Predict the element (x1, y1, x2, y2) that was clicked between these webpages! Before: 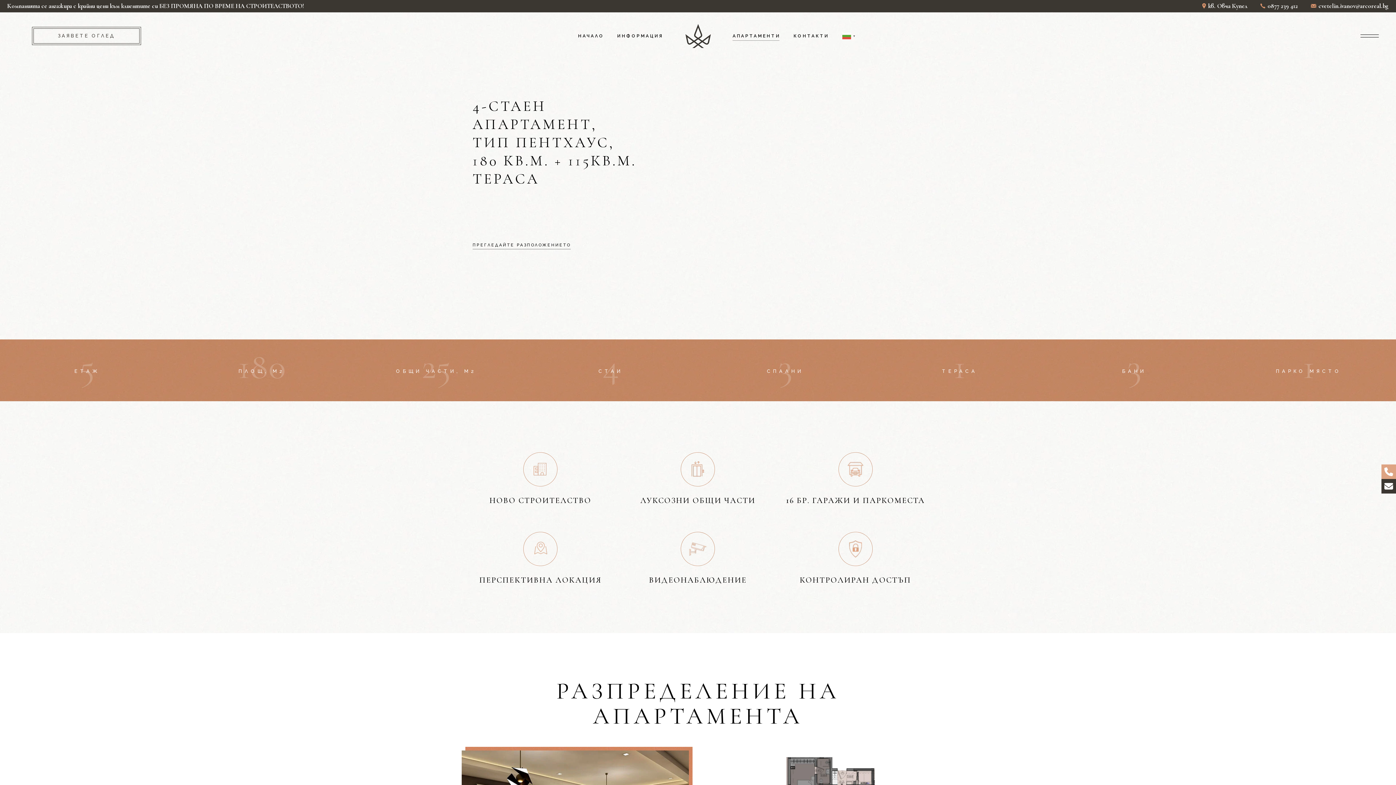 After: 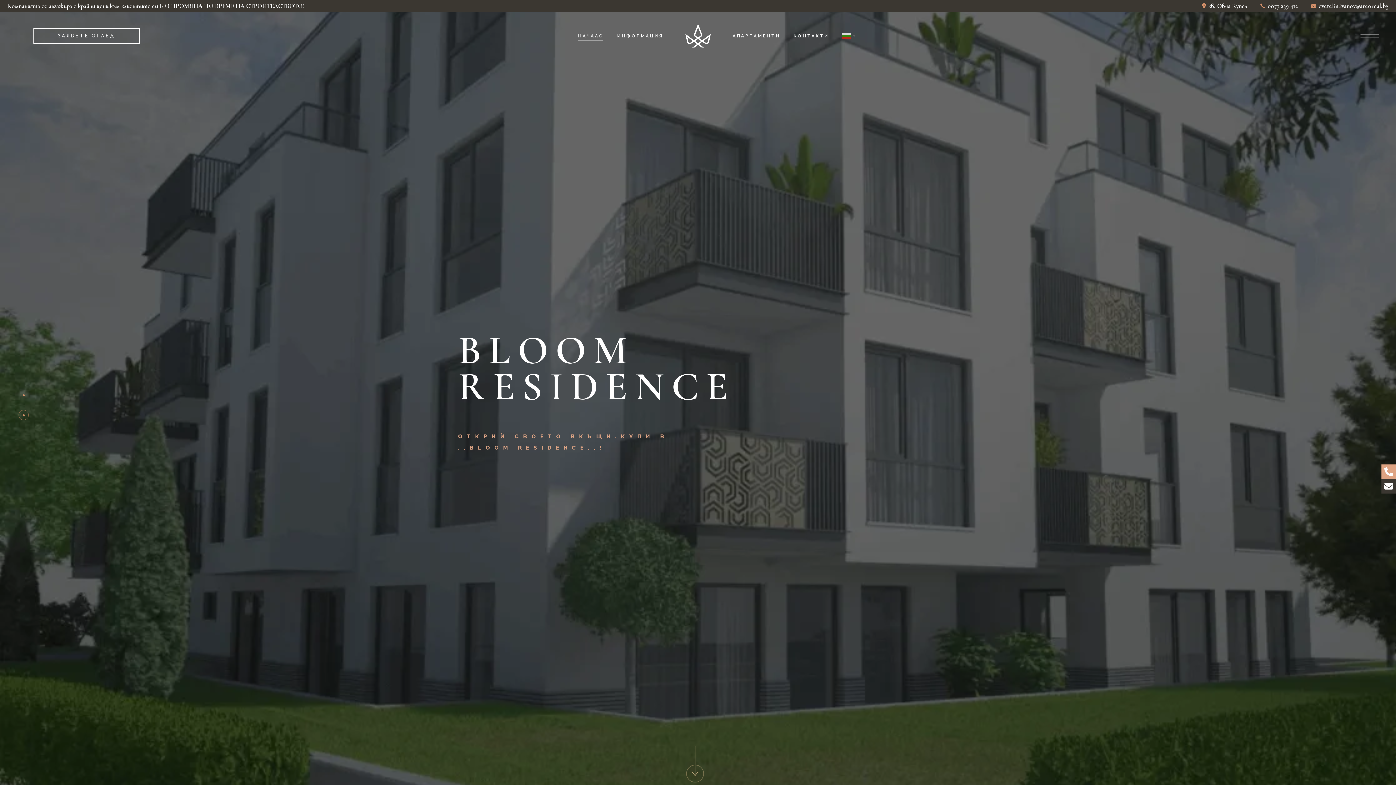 Action: bbox: (685, 23, 711, 48)